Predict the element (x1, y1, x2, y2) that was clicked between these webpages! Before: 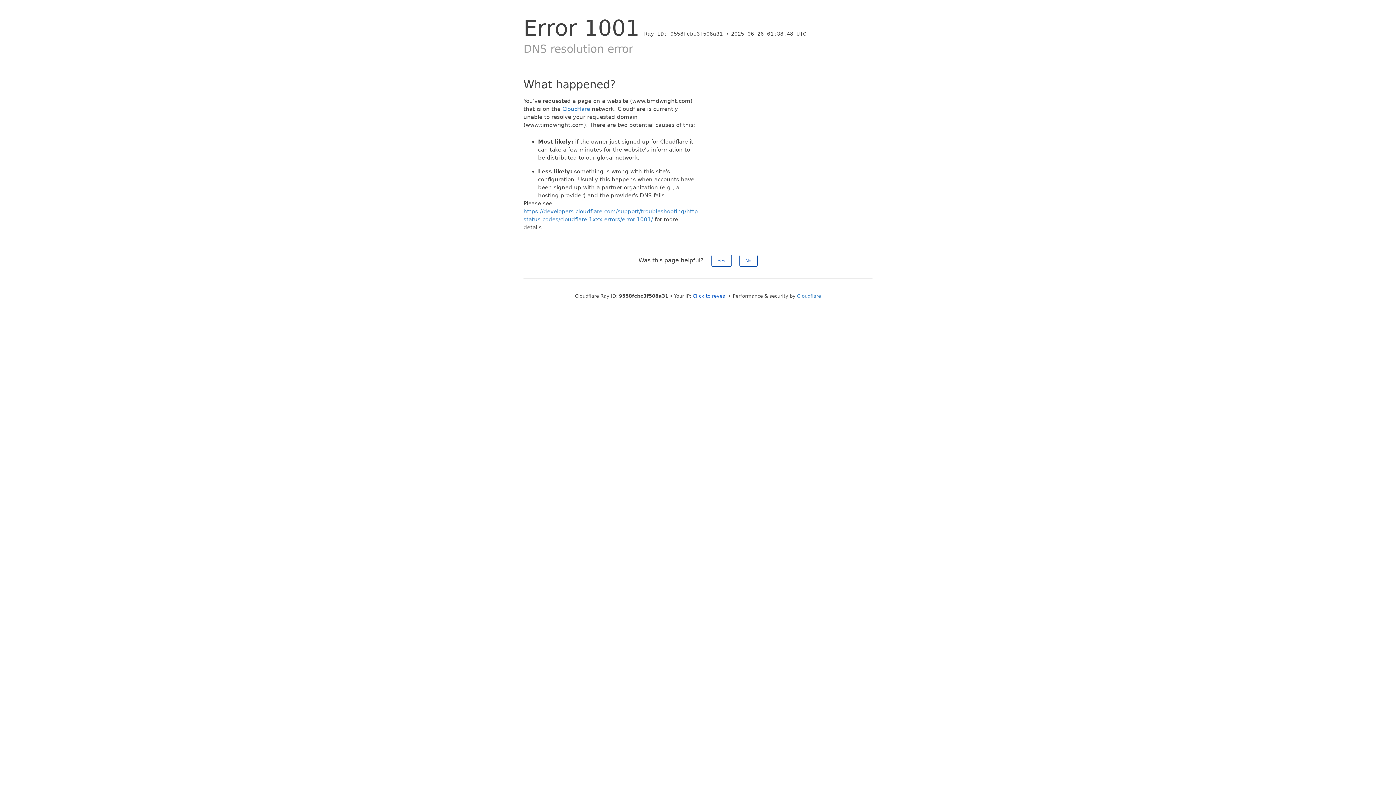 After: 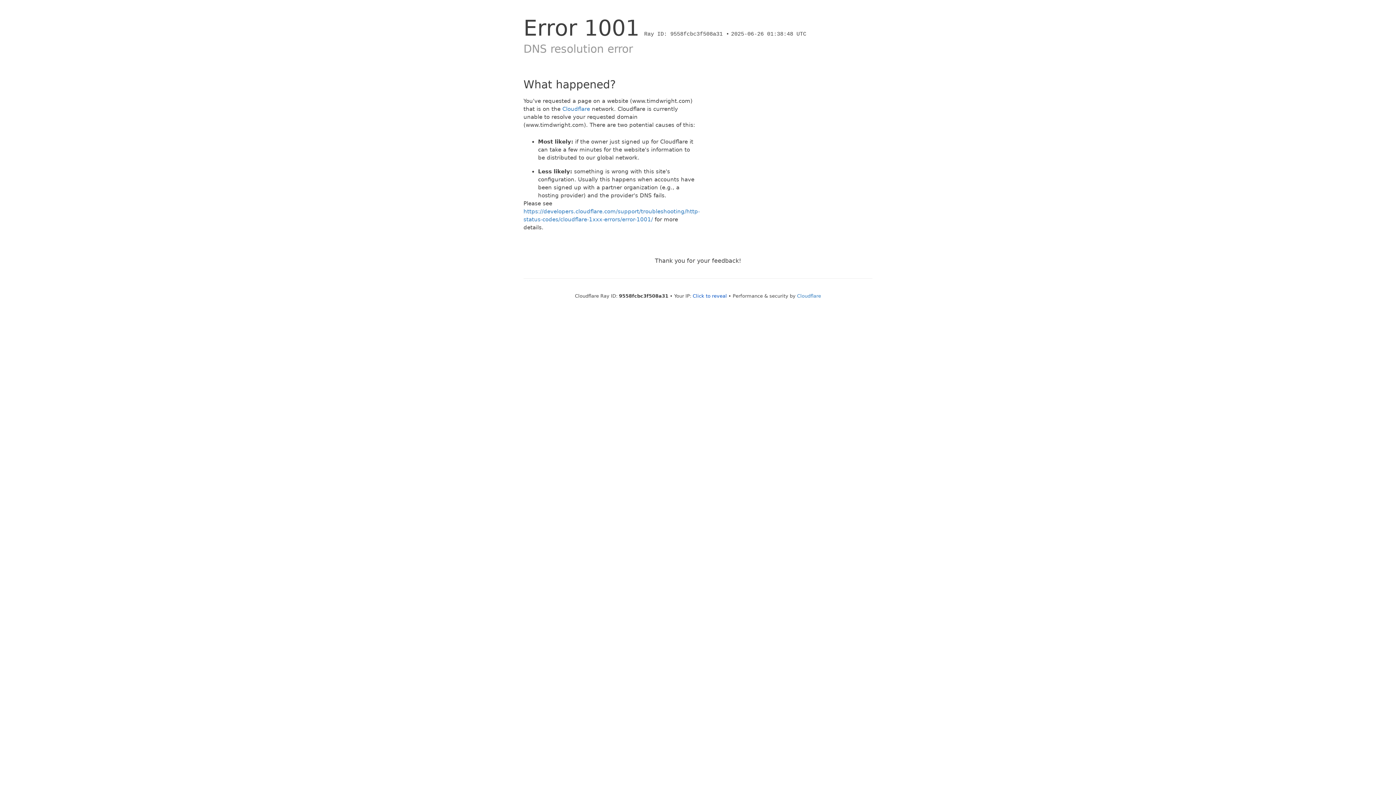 Action: bbox: (711, 254, 731, 266) label: Yes